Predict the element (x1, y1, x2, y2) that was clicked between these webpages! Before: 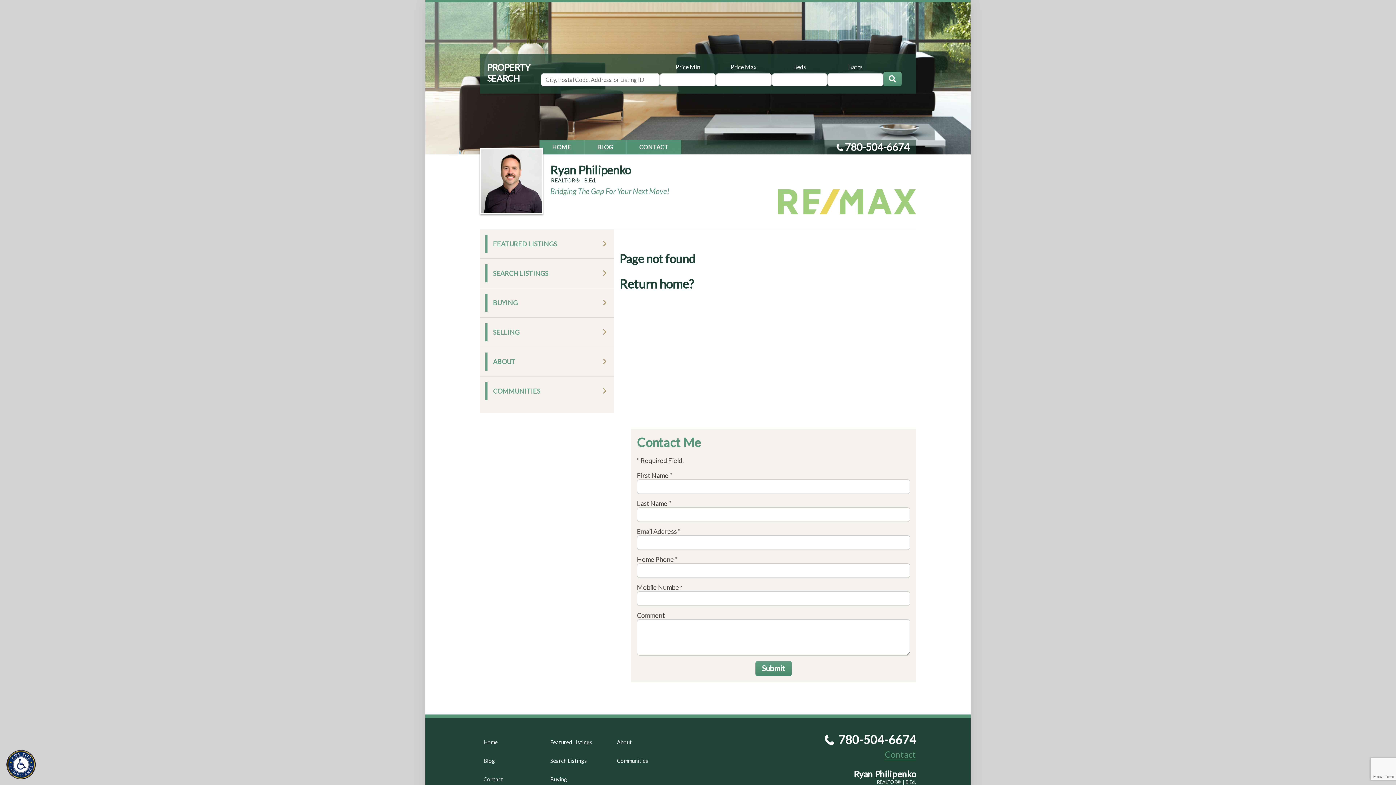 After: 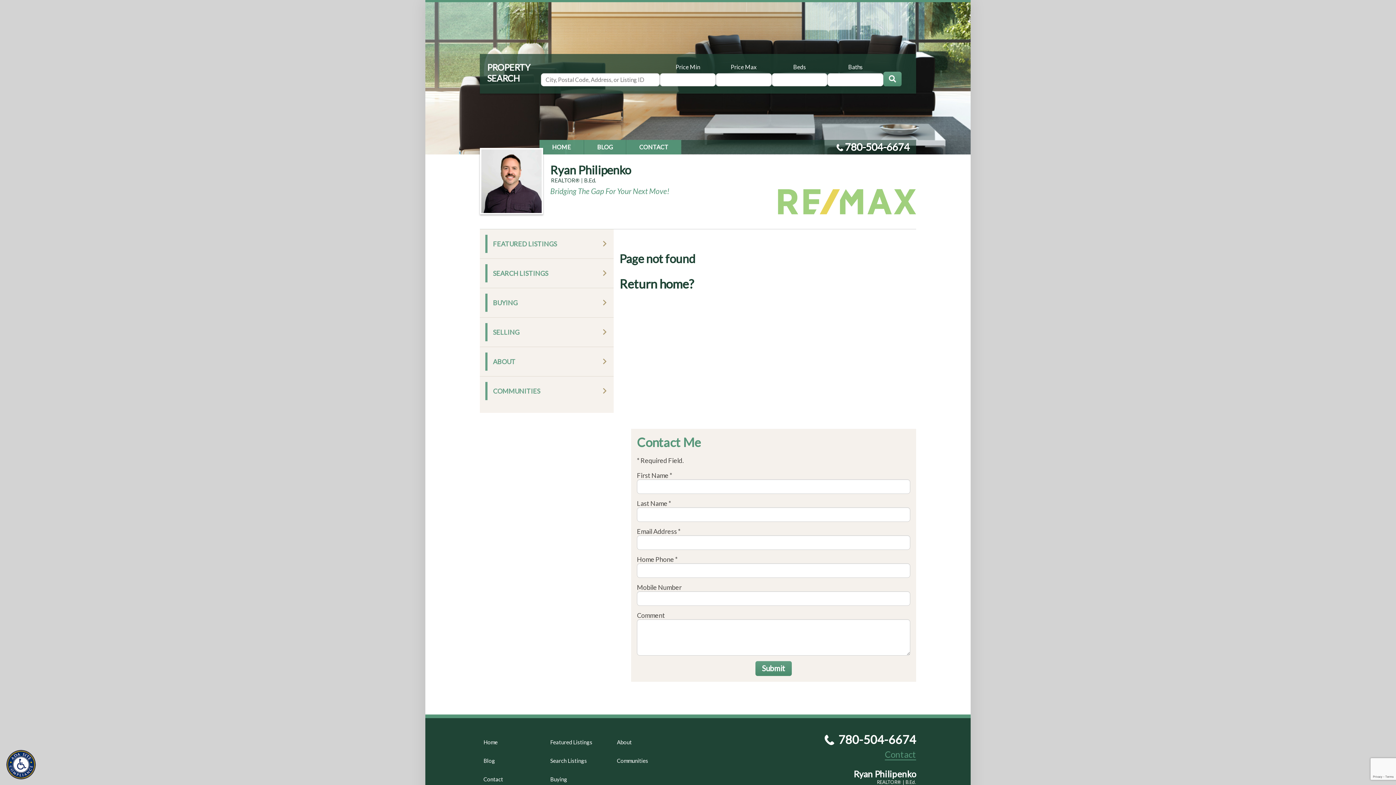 Action: bbox: (820, 732, 916, 746) label: 780-504-6674